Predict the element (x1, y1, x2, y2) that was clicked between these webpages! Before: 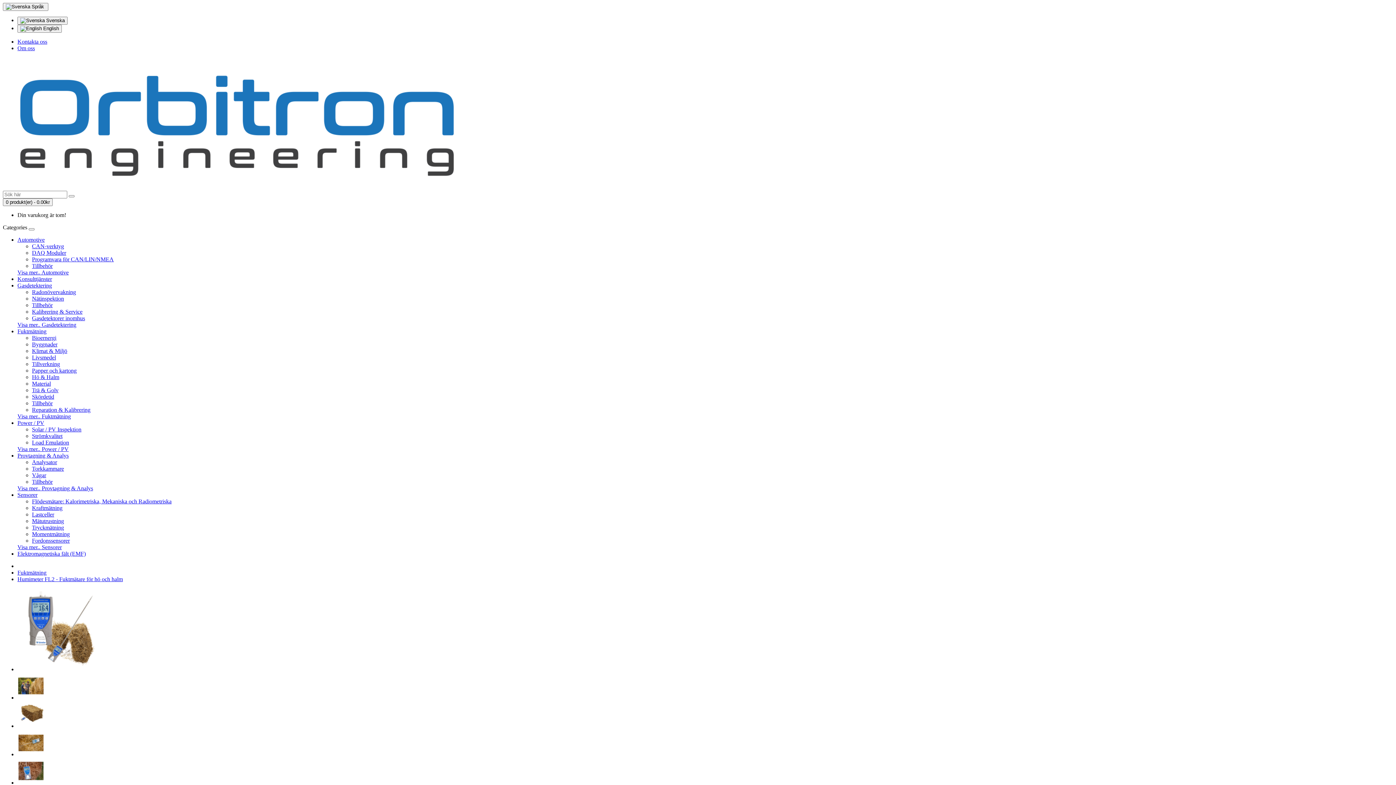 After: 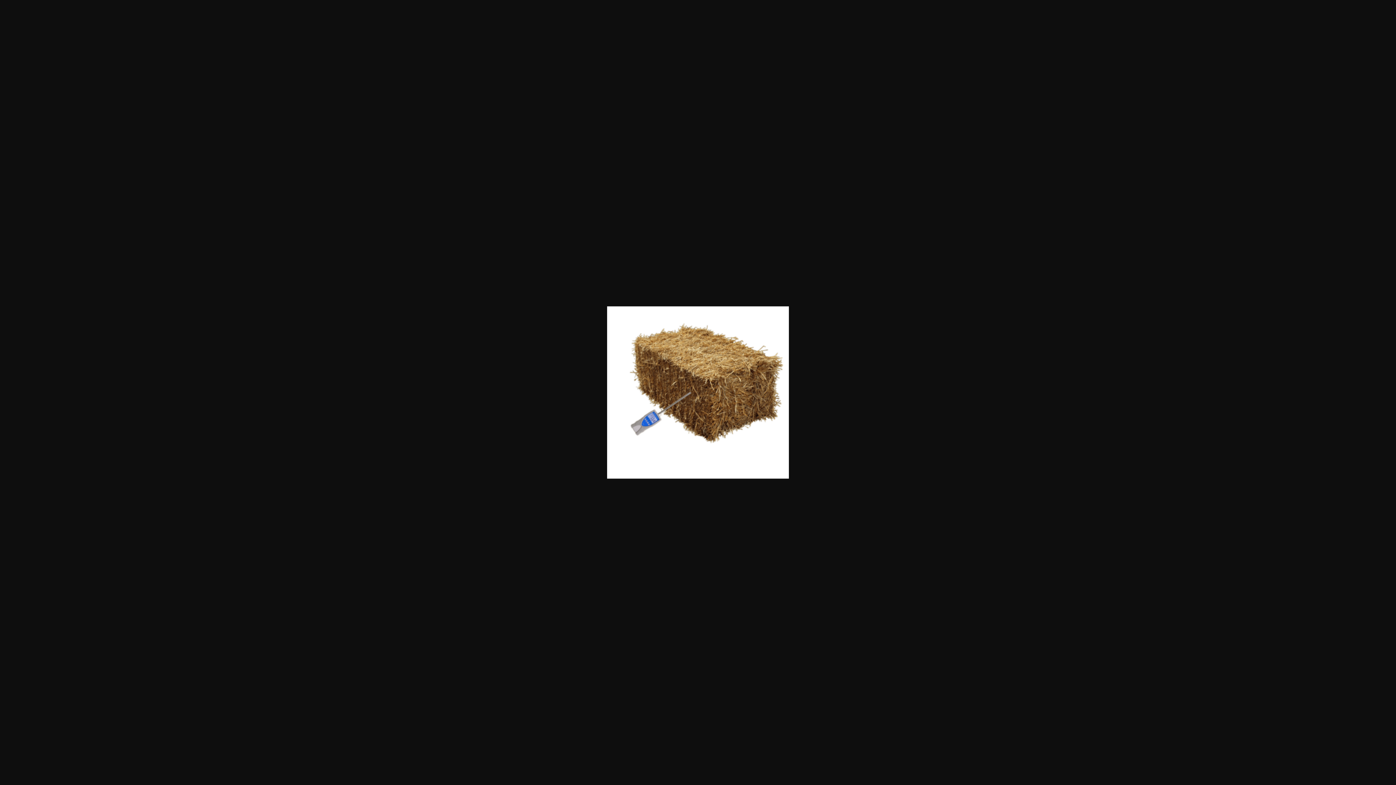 Action: bbox: (17, 723, 44, 729)